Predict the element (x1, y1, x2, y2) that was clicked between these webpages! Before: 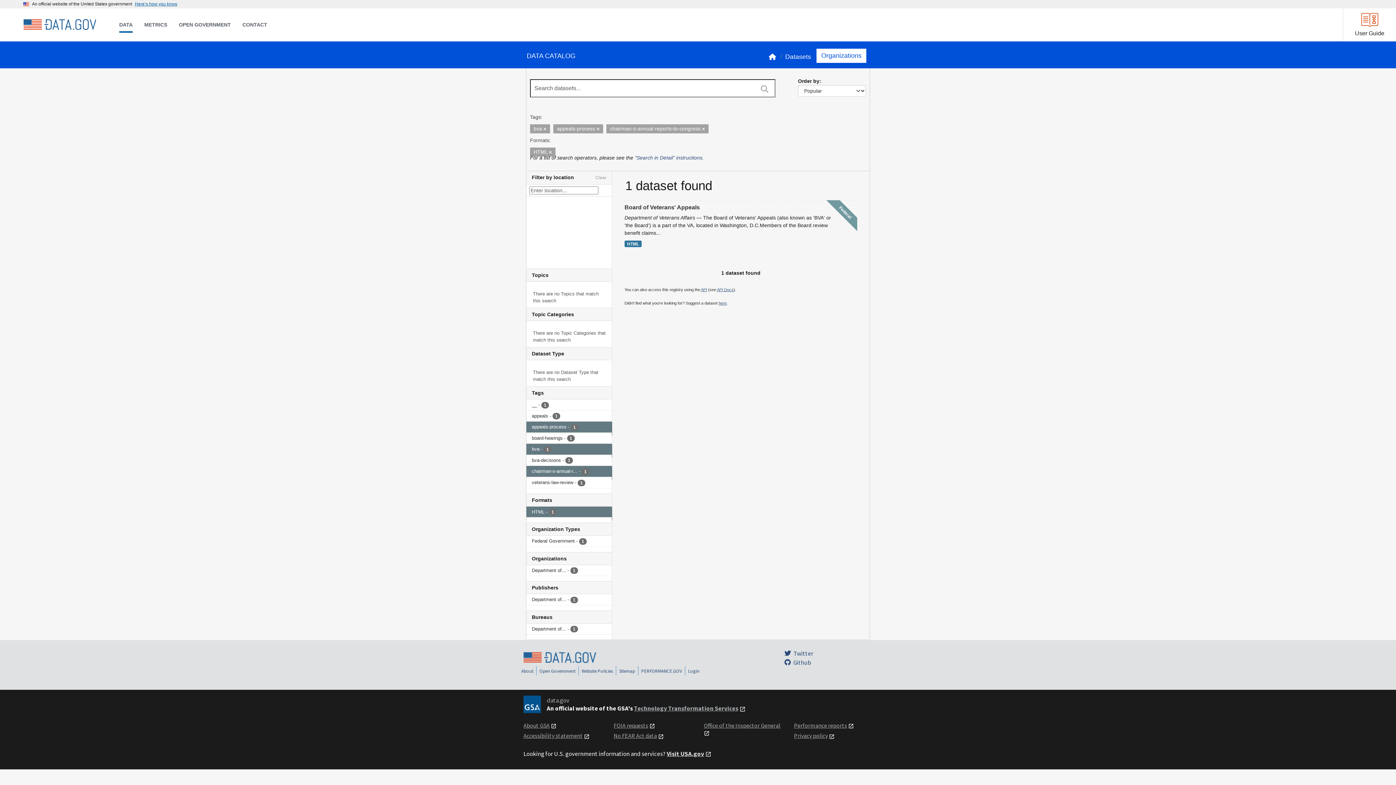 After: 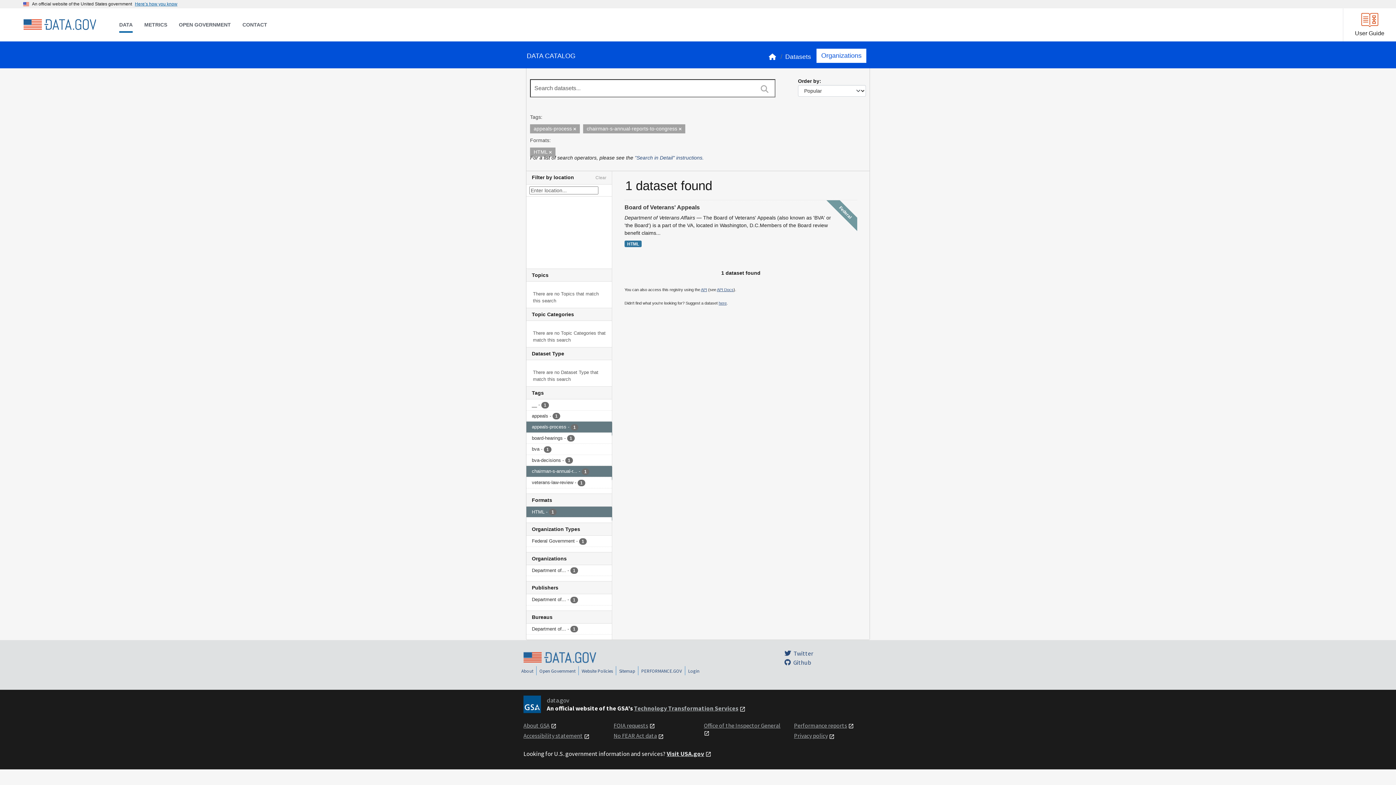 Action: bbox: (526, 444, 612, 454) label: bva - 1